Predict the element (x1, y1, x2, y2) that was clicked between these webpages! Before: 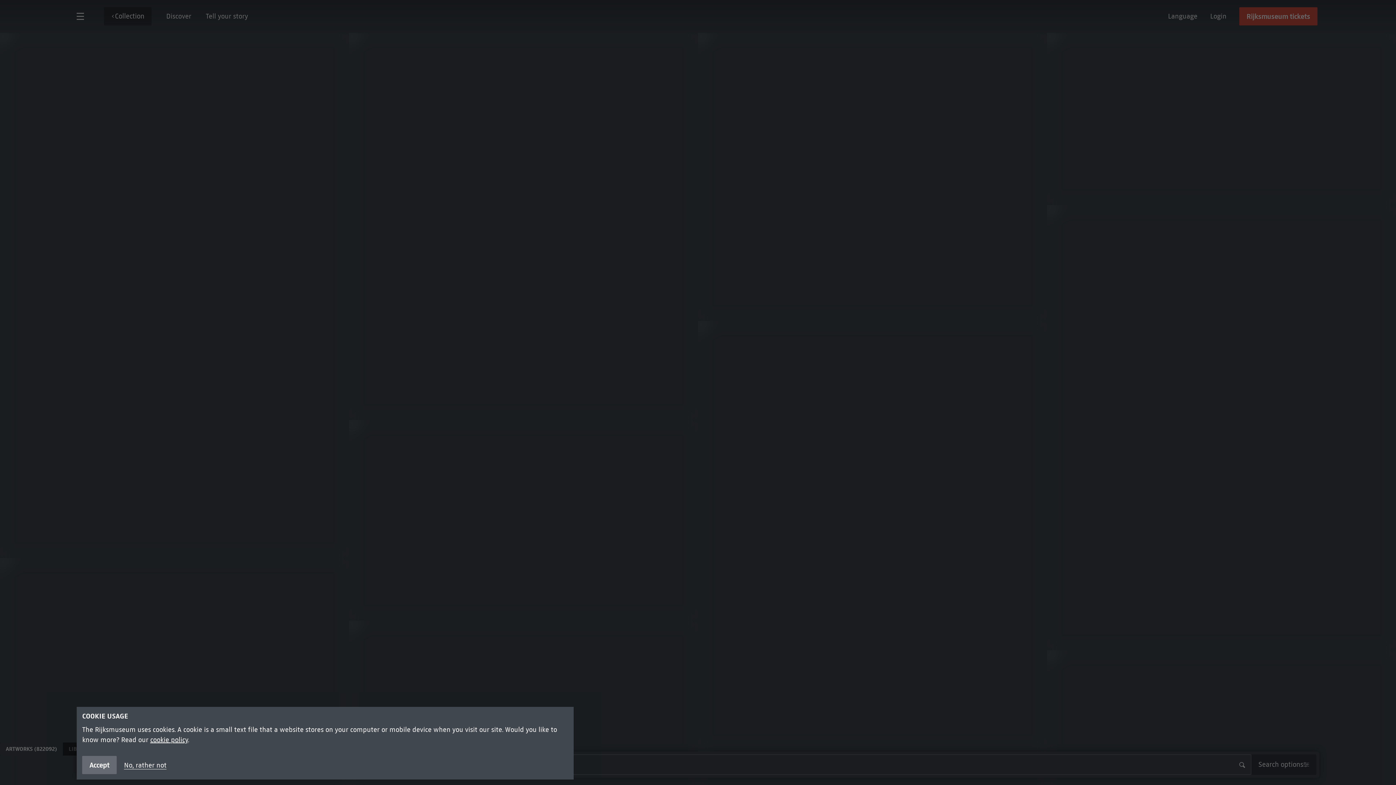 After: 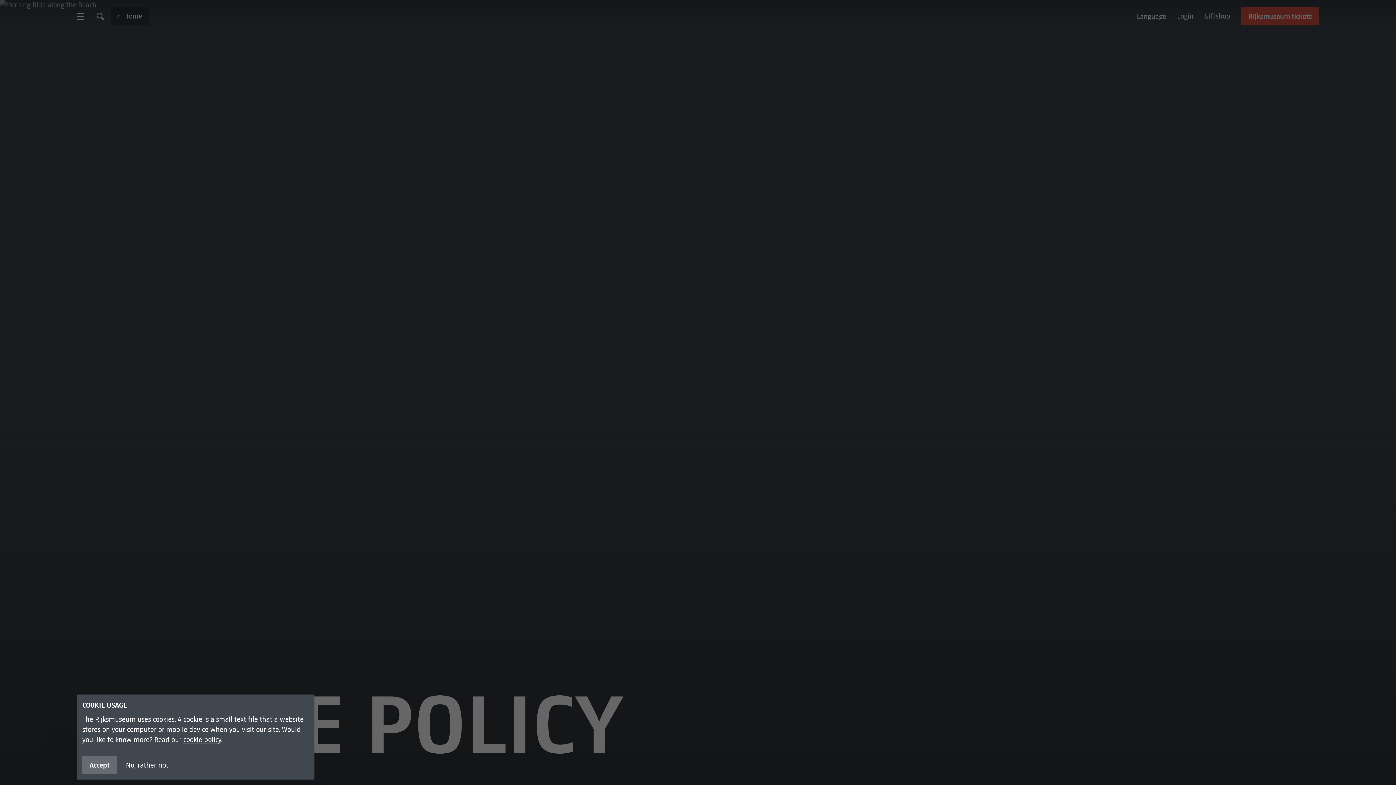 Action: label: cookie policy bbox: (150, 736, 188, 744)